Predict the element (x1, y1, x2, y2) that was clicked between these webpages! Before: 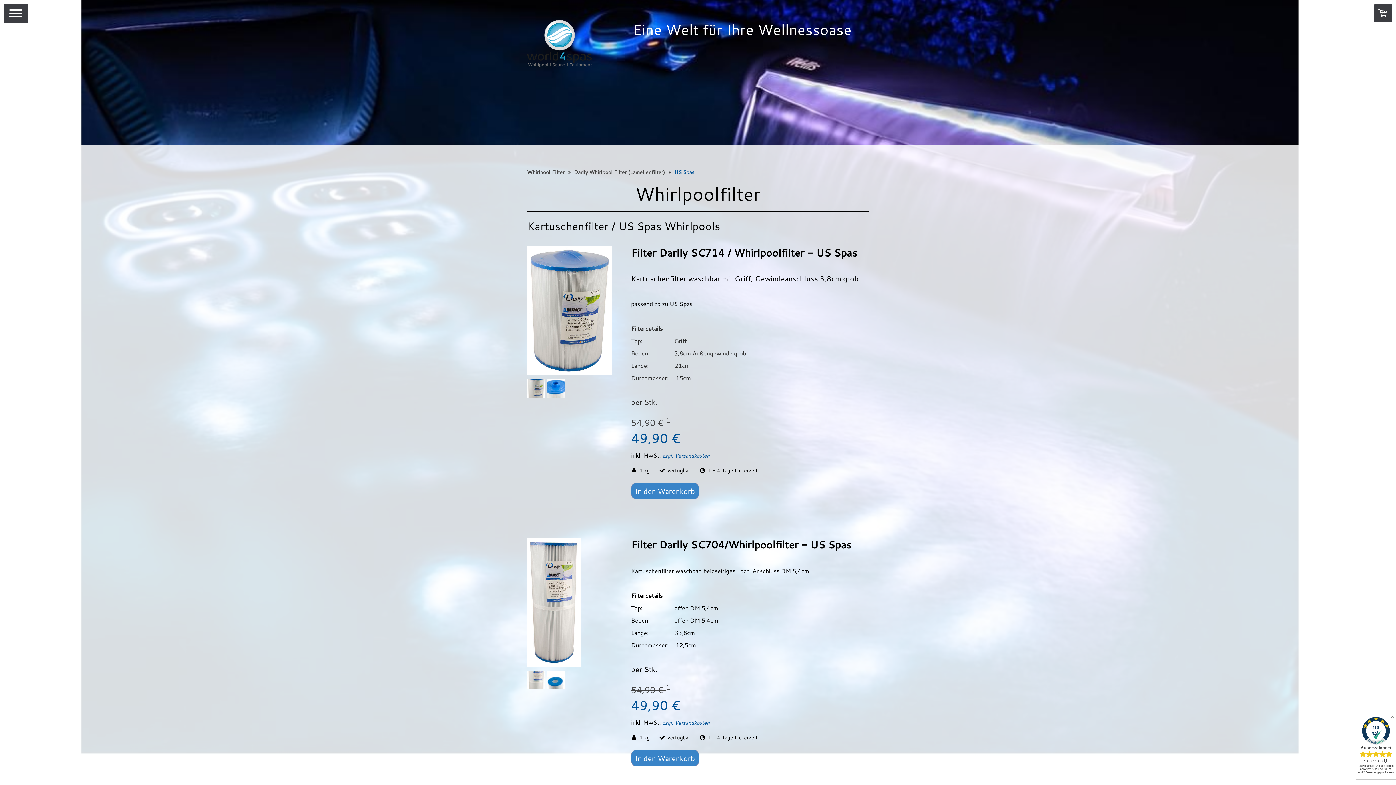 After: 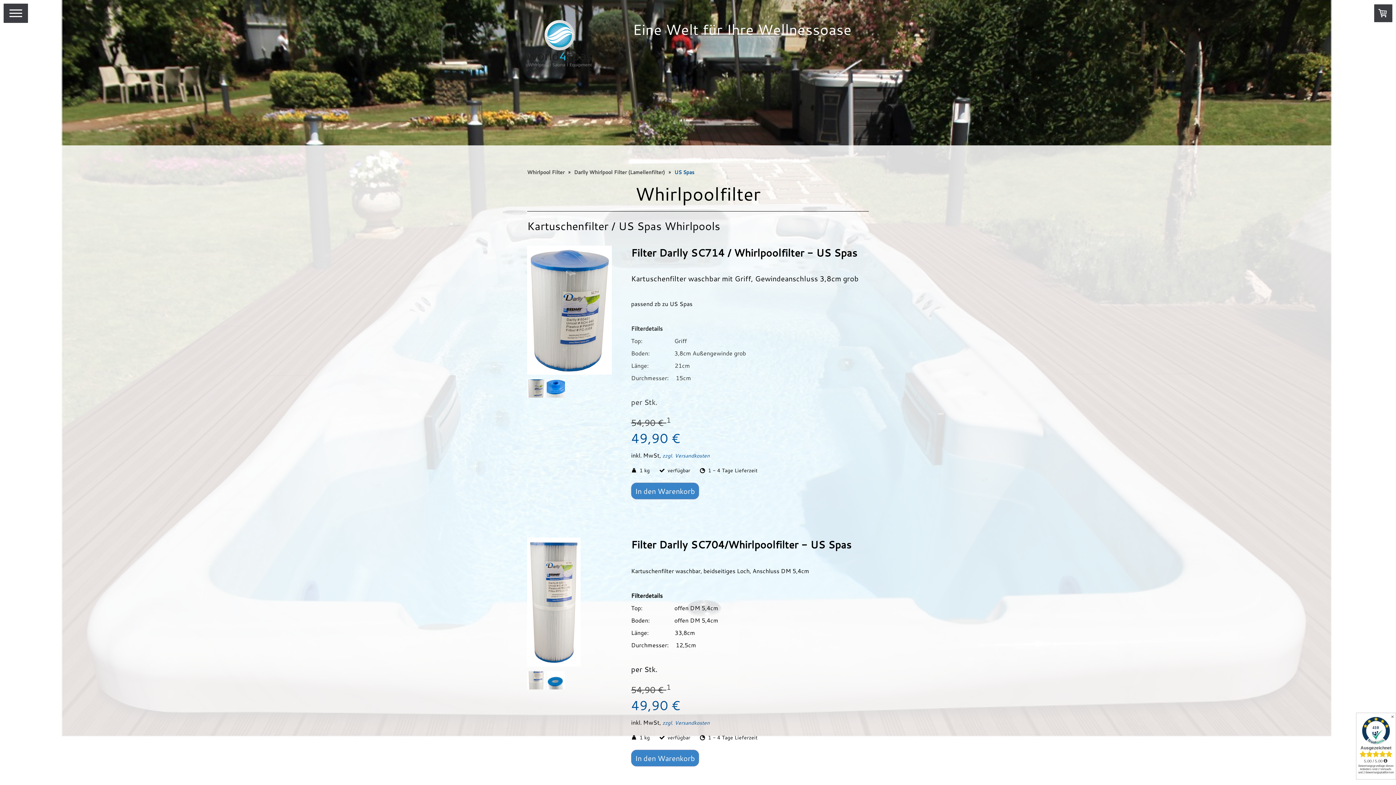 Action: bbox: (527, 681, 545, 692)